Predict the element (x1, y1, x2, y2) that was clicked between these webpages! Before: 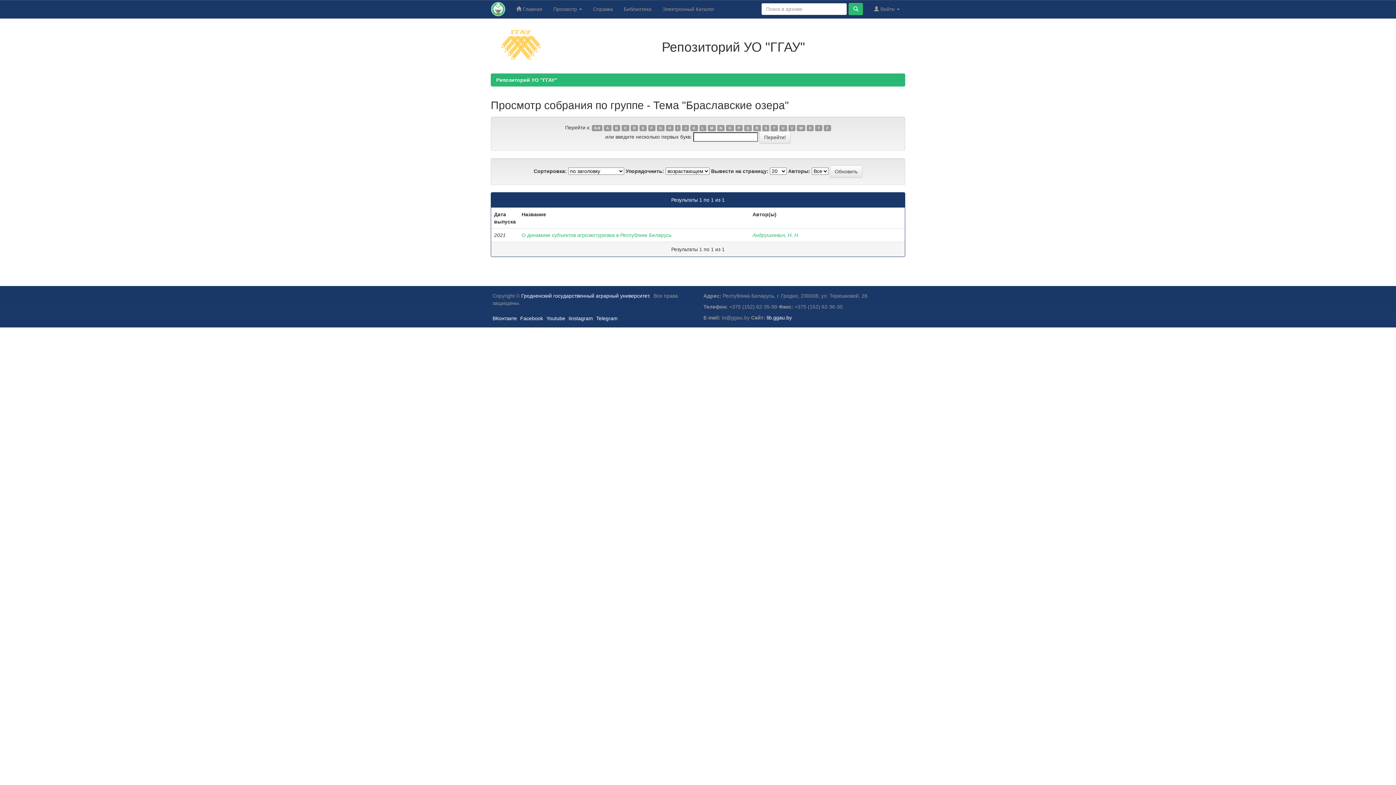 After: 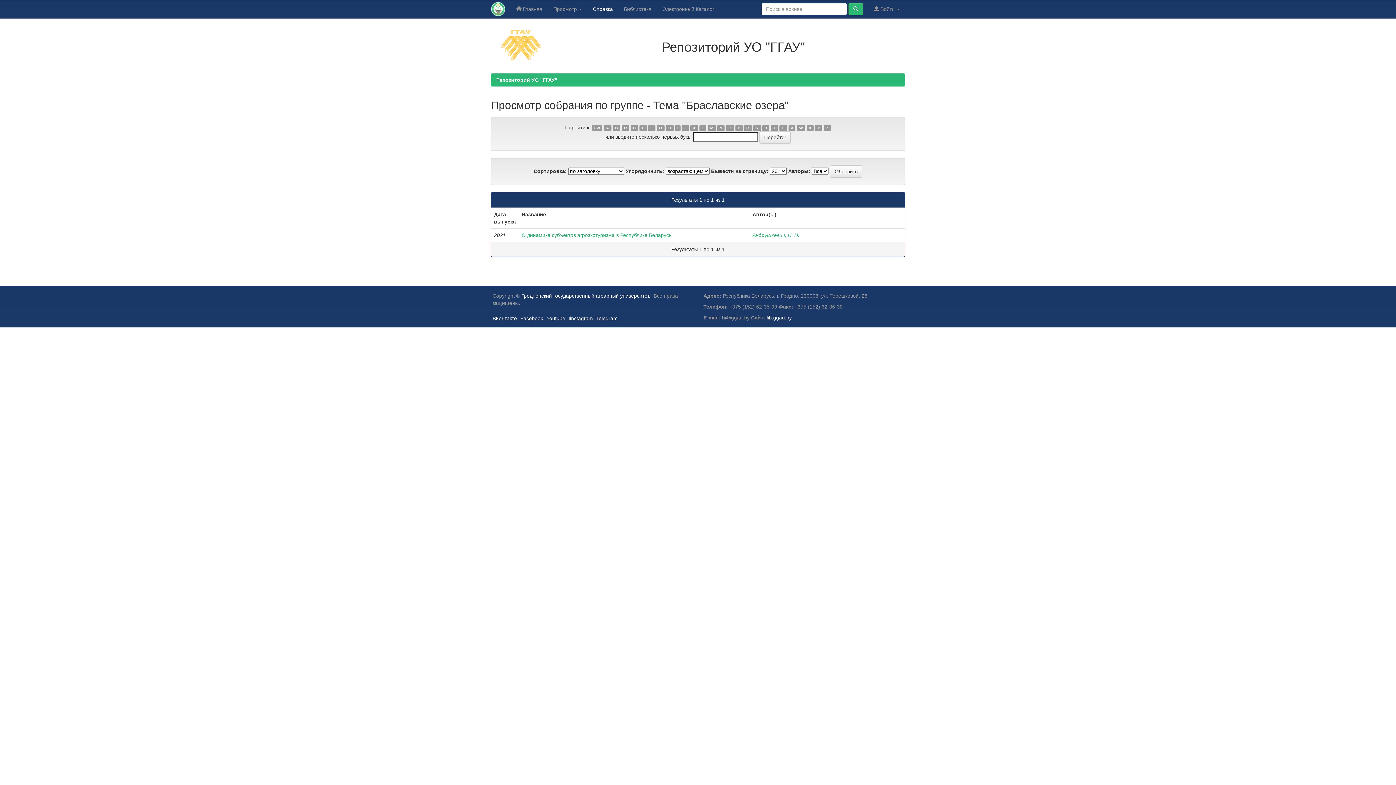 Action: bbox: (587, 0, 618, 18) label: Справка